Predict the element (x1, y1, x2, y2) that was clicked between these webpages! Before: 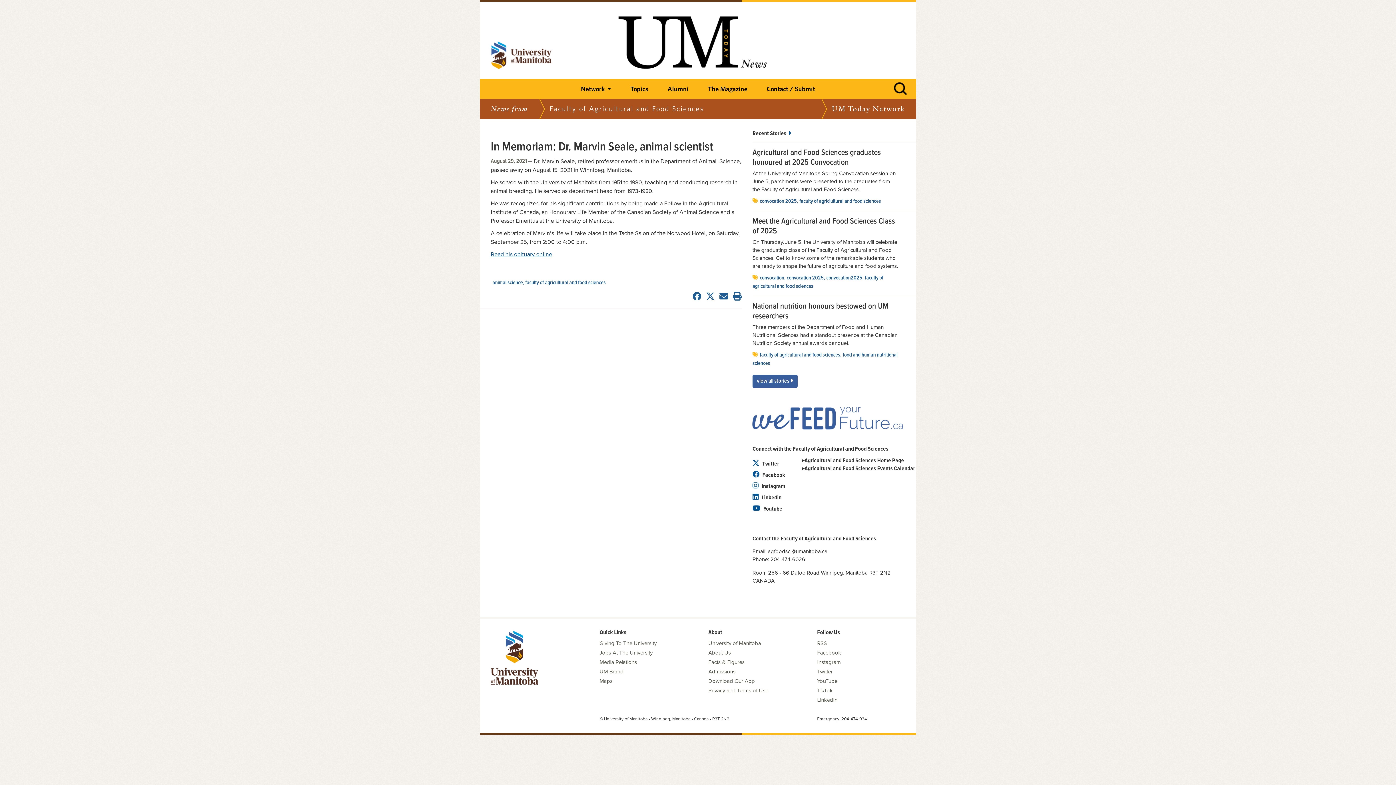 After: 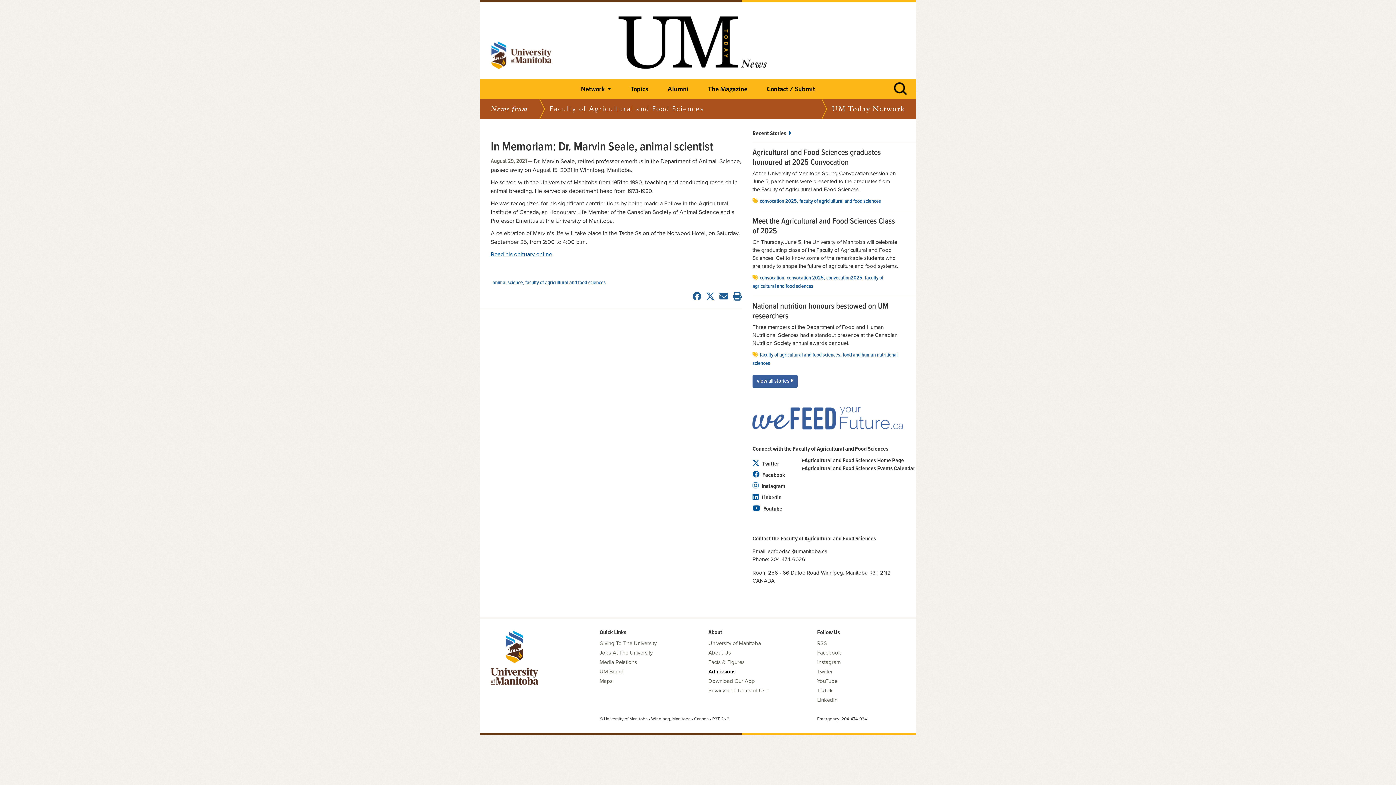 Action: label: Admissions bbox: (708, 668, 735, 675)